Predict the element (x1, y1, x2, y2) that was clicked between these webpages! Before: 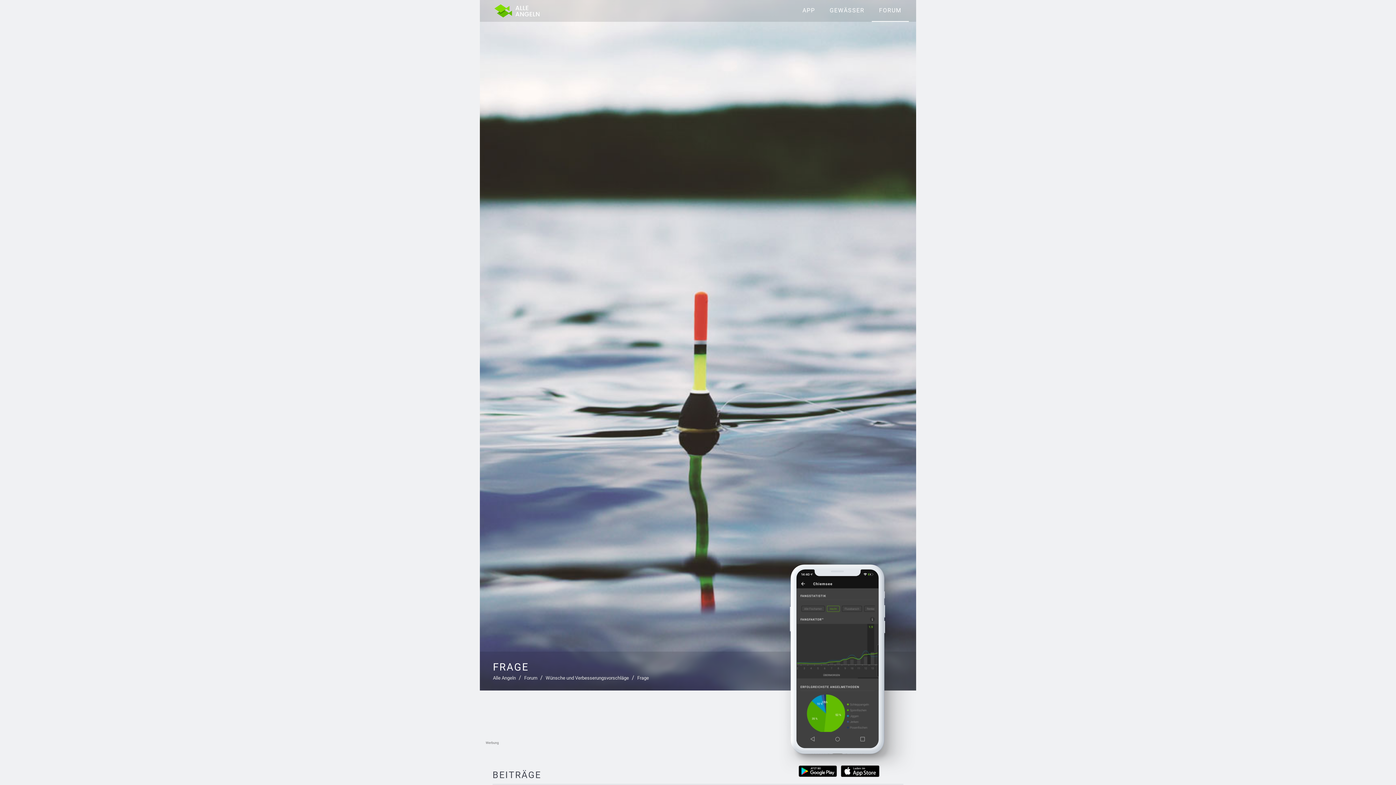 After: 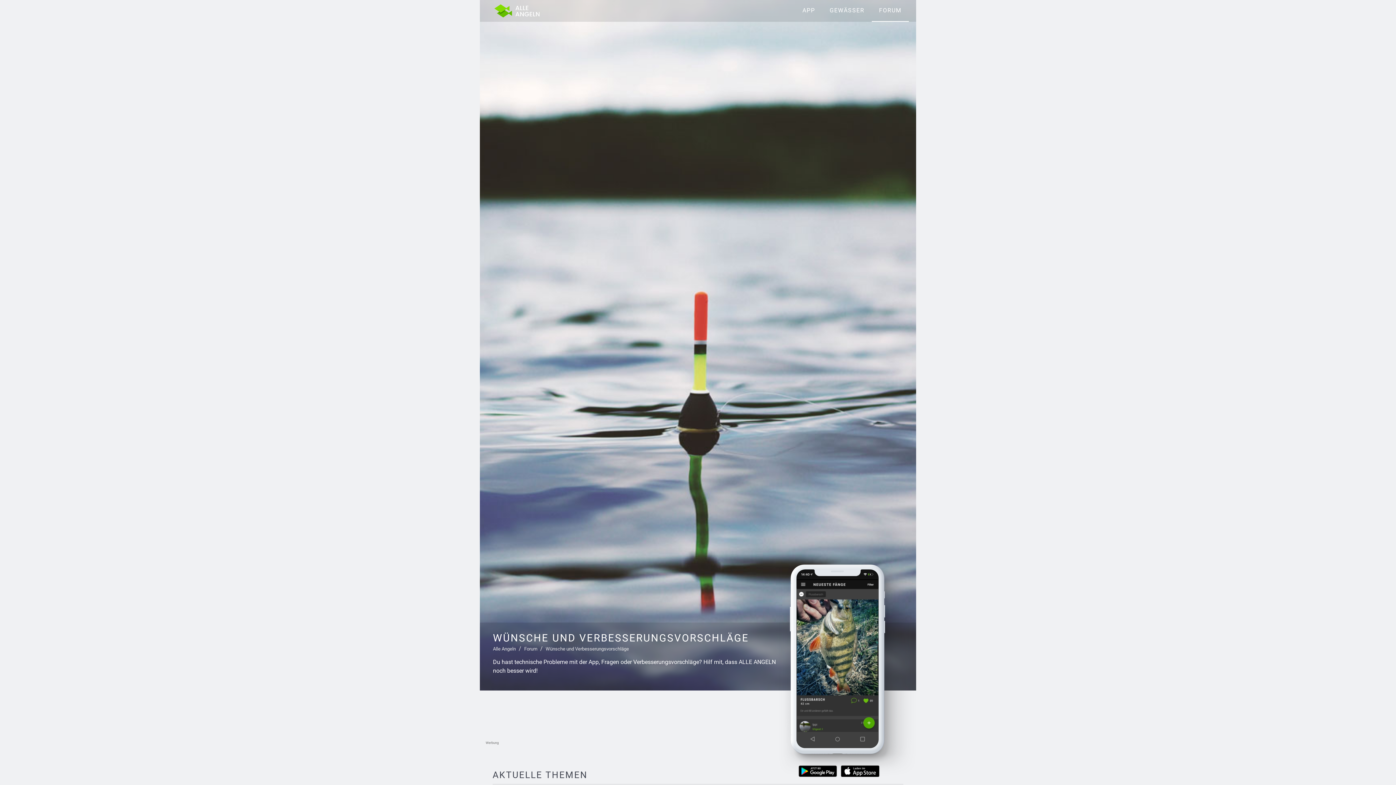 Action: bbox: (545, 676, 629, 681) label: Wünsche und Verbesserungsvorschläge